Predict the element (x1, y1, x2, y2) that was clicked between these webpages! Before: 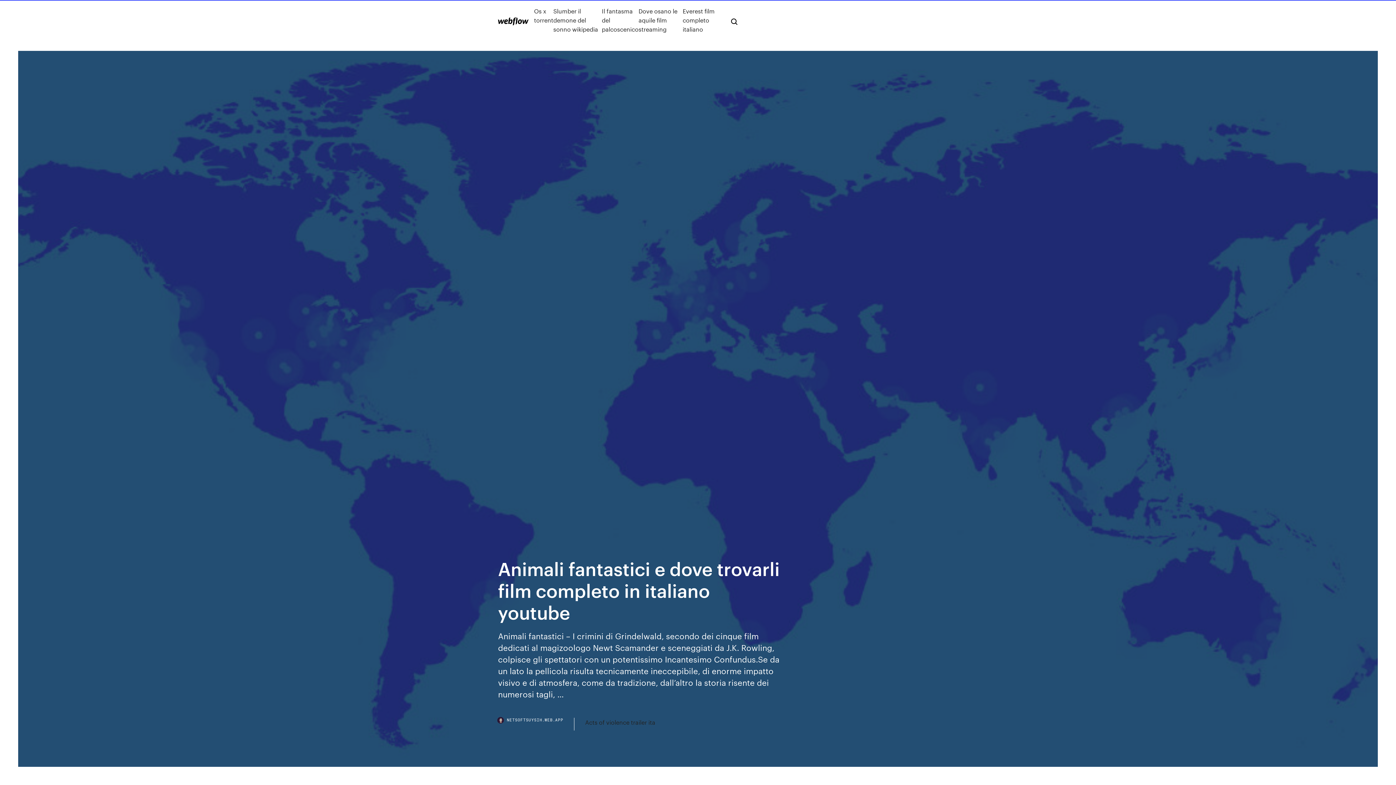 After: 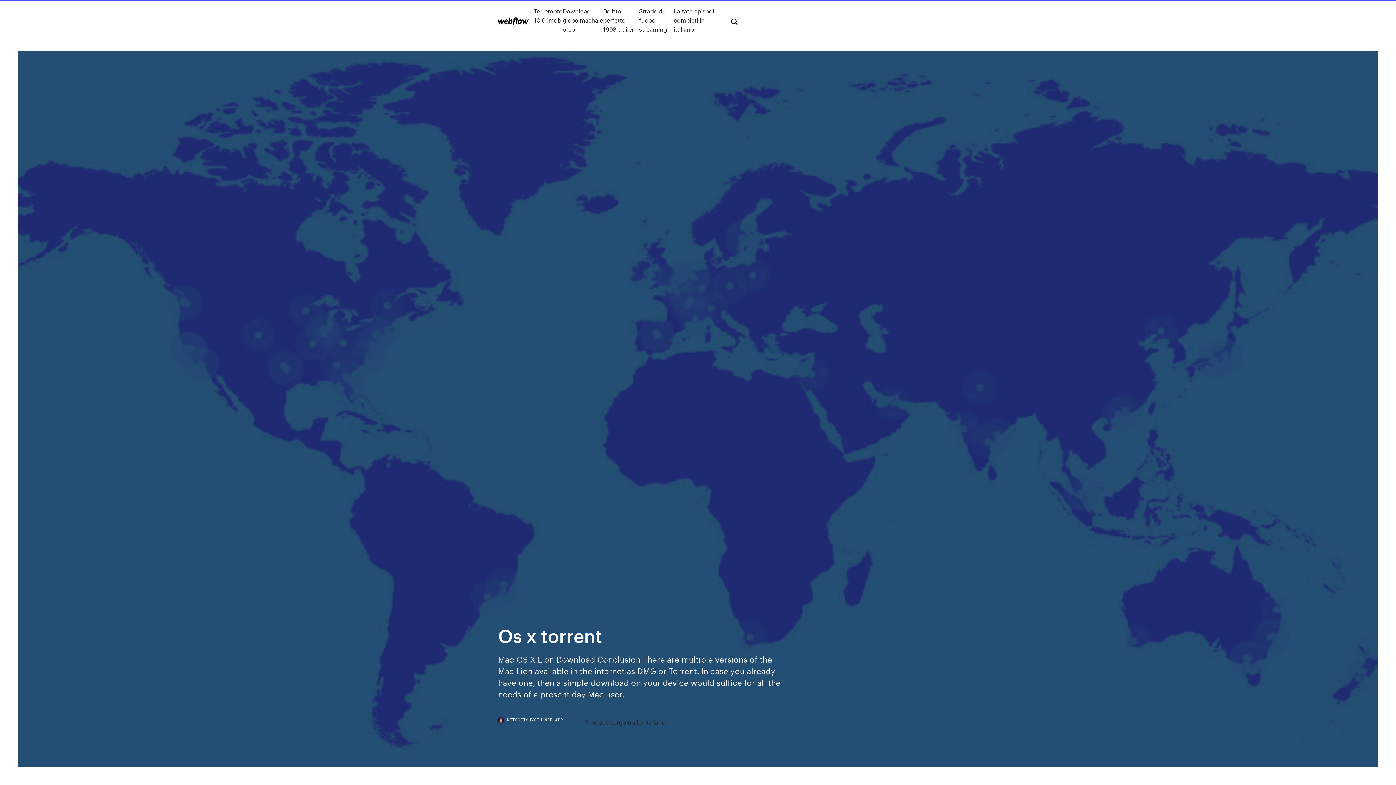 Action: bbox: (534, 6, 553, 33) label: Os x torrent